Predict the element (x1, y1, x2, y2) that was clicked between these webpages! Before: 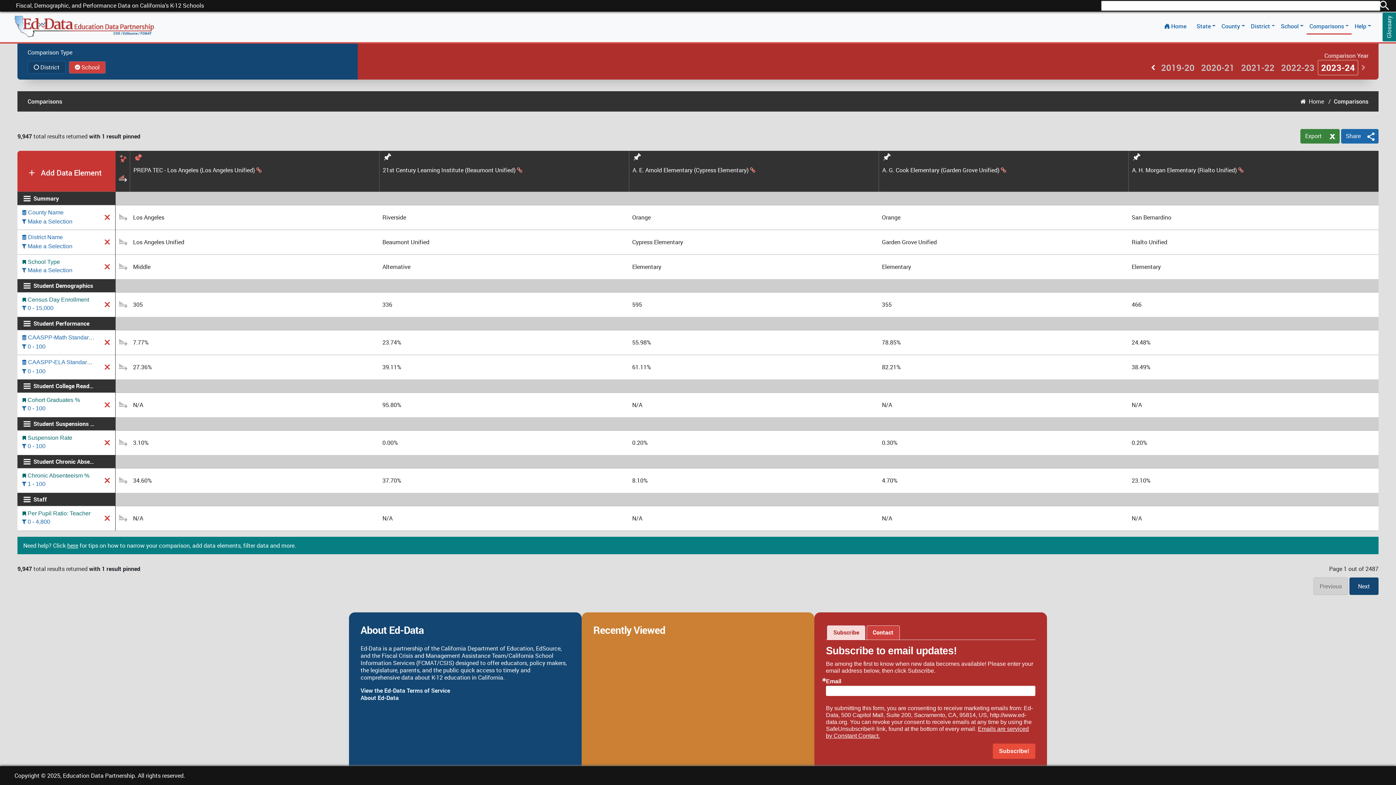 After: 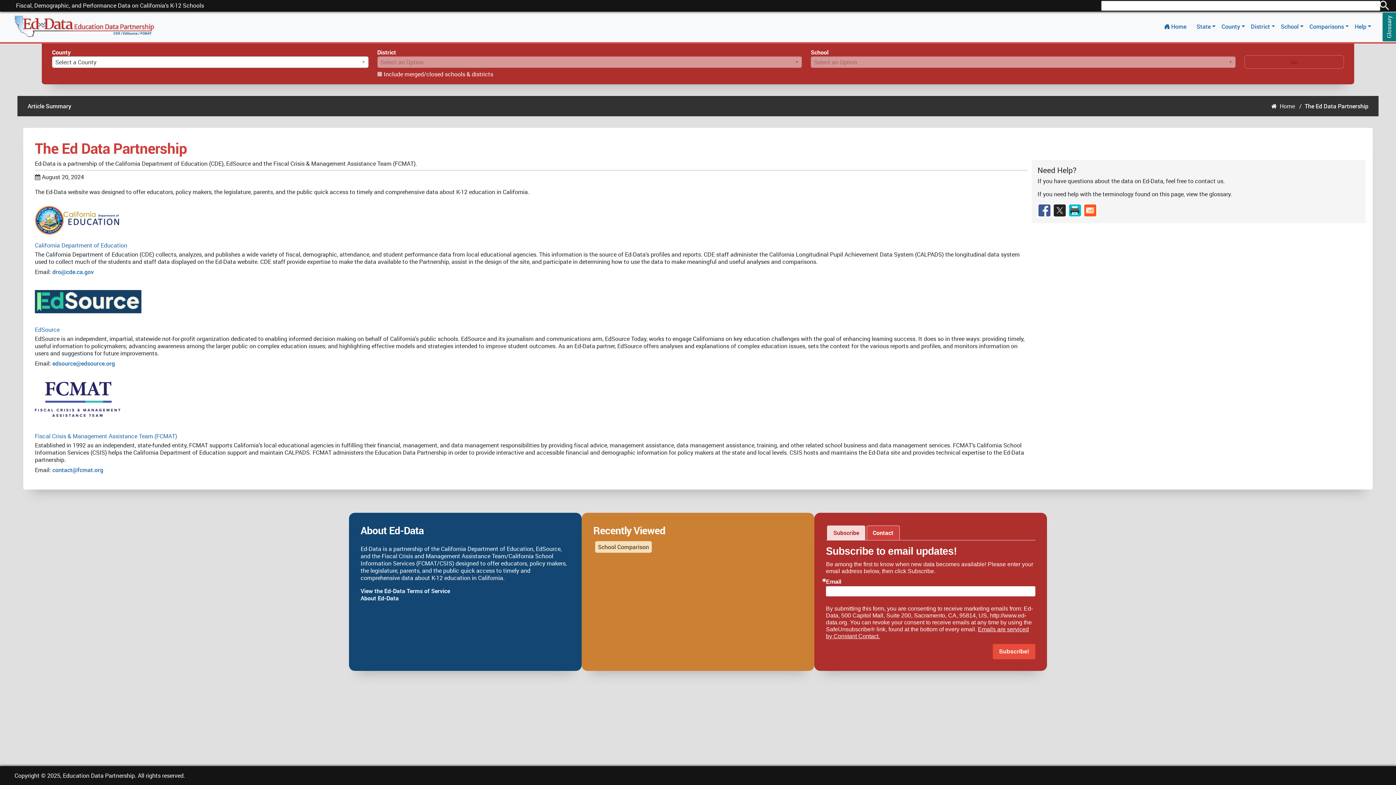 Action: bbox: (360, 694, 398, 702) label: About Ed-Data